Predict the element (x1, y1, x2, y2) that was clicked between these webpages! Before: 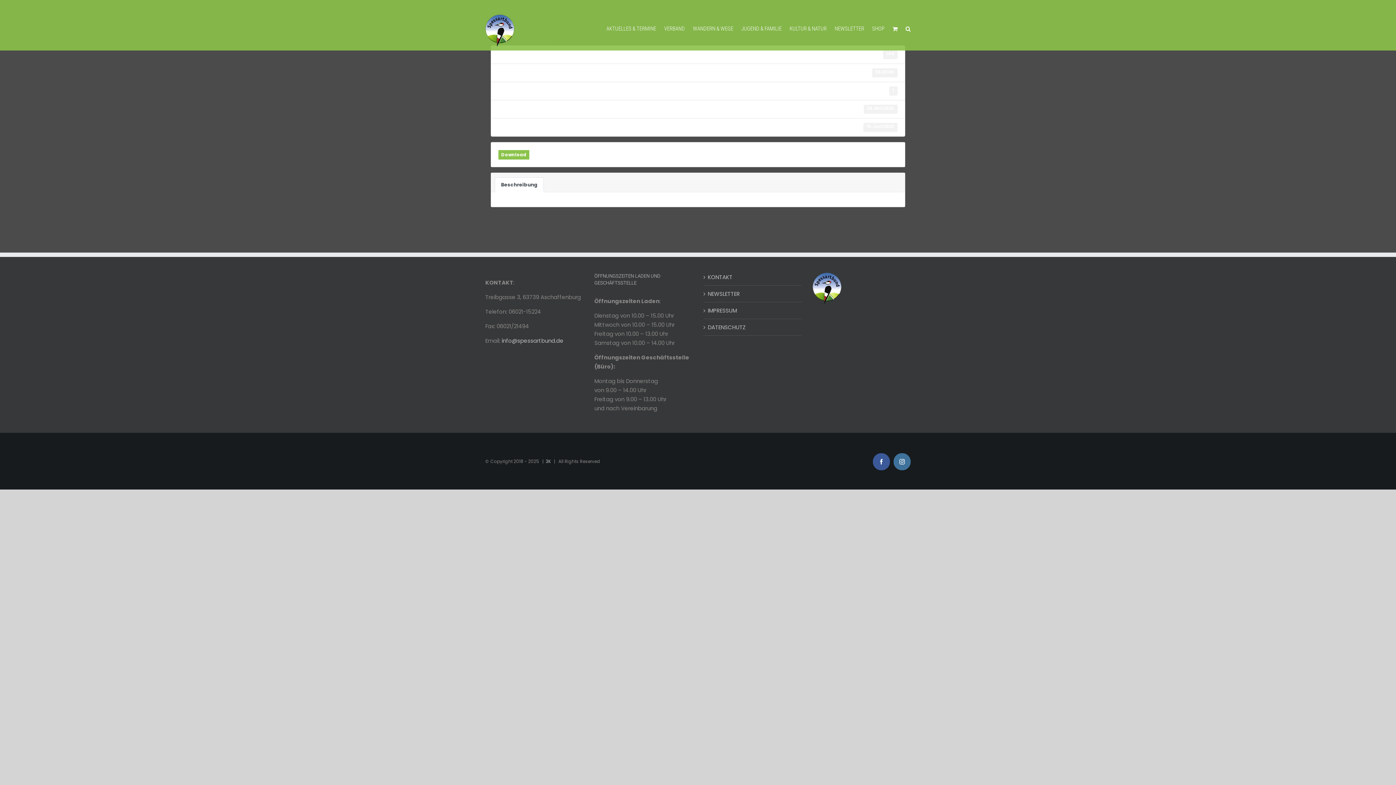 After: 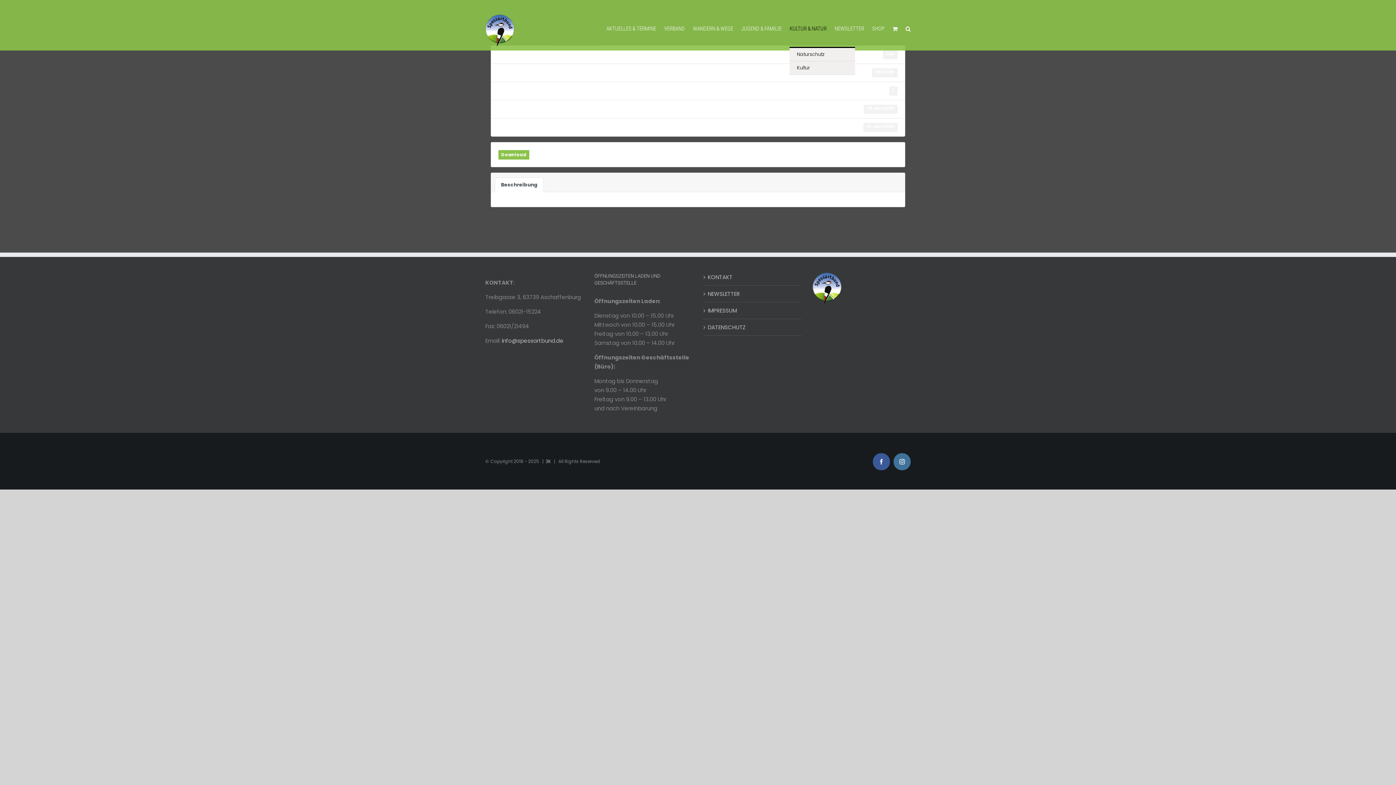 Action: bbox: (789, 10, 826, 46) label: KULTUR & NATUR